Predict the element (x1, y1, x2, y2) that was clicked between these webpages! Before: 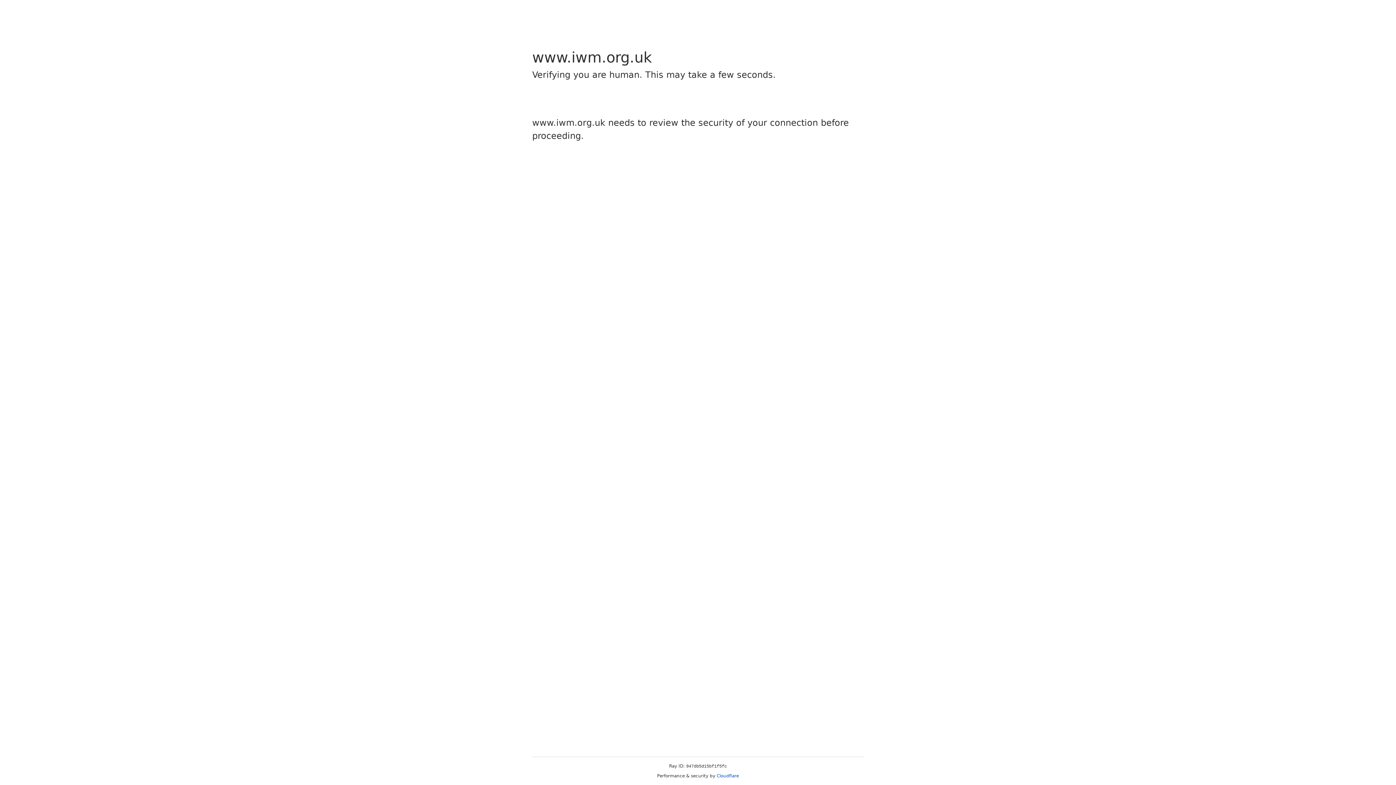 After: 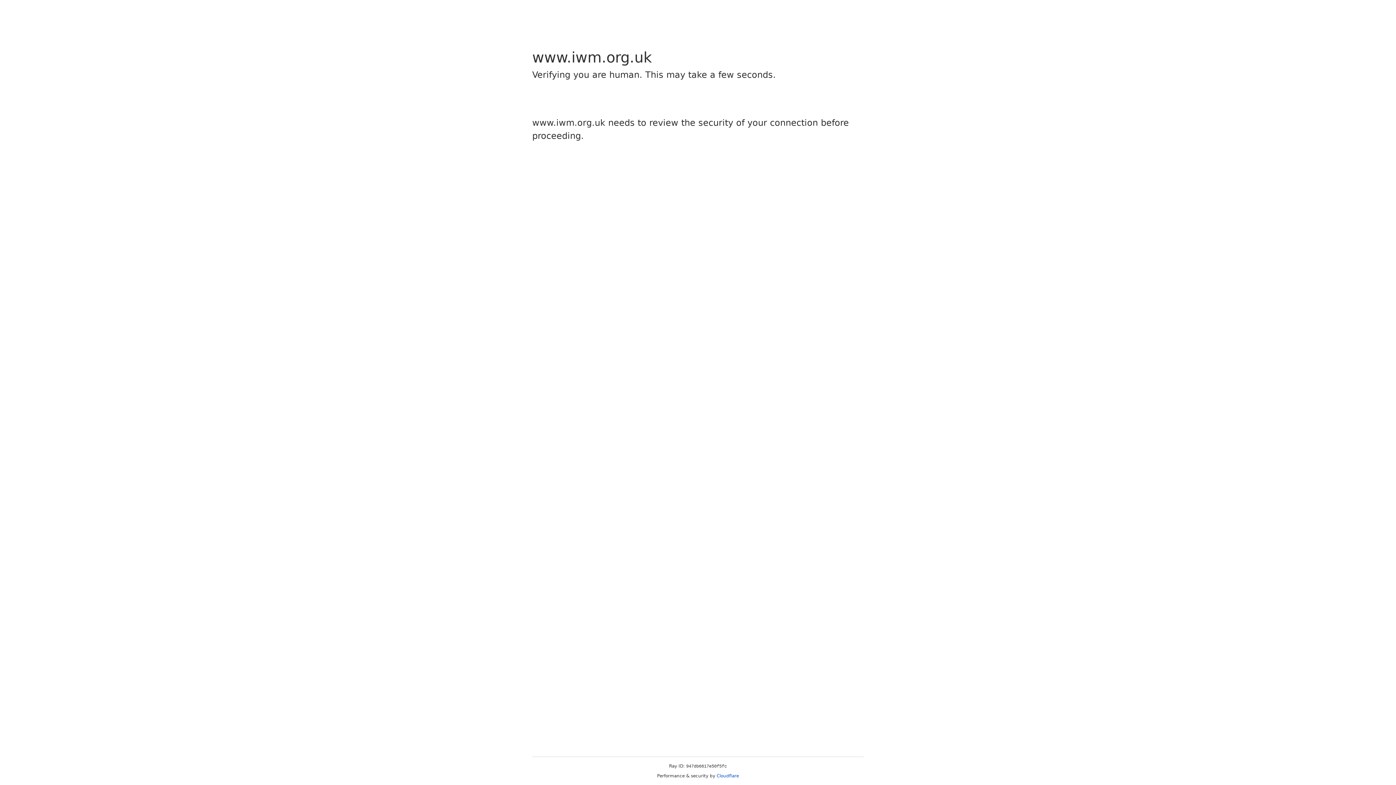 Action: label: Cloudflare bbox: (716, 773, 739, 778)